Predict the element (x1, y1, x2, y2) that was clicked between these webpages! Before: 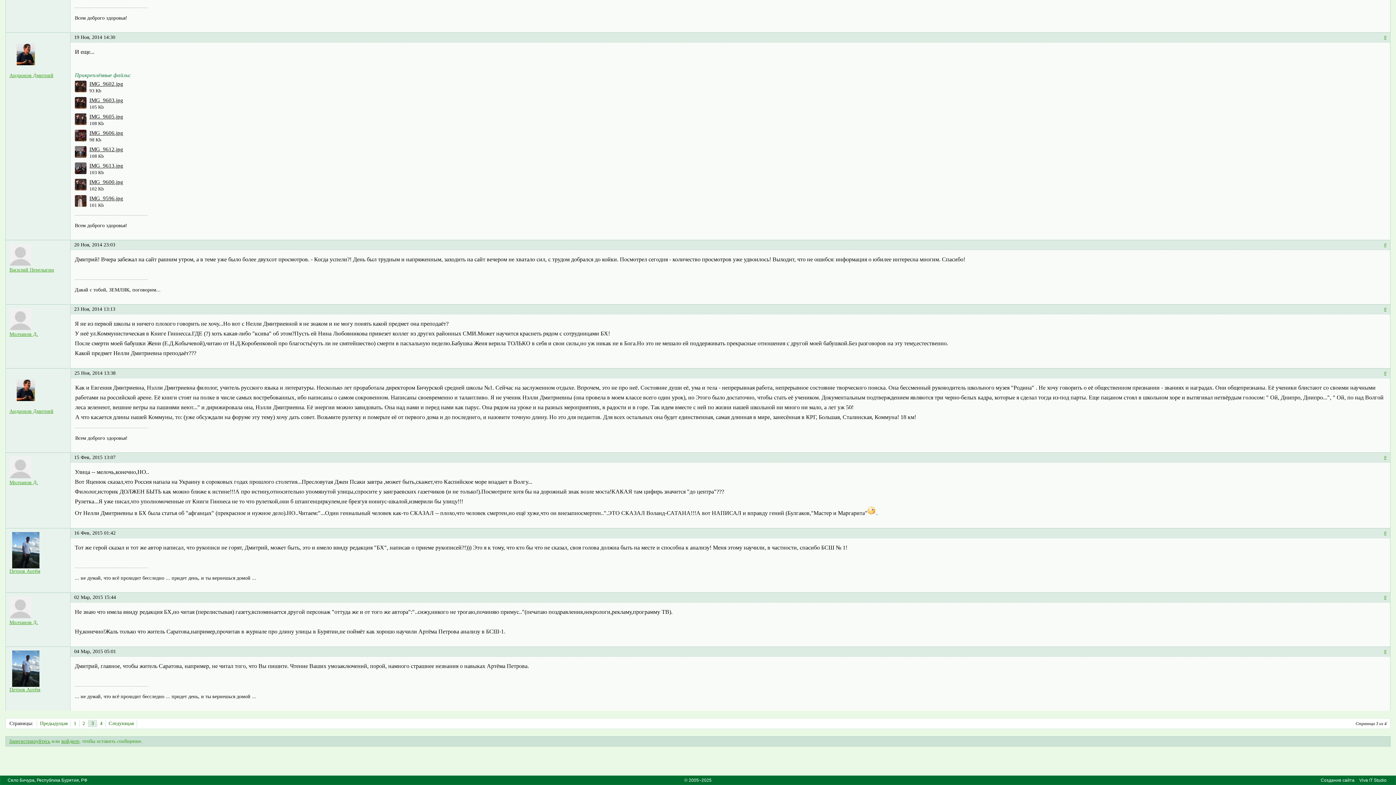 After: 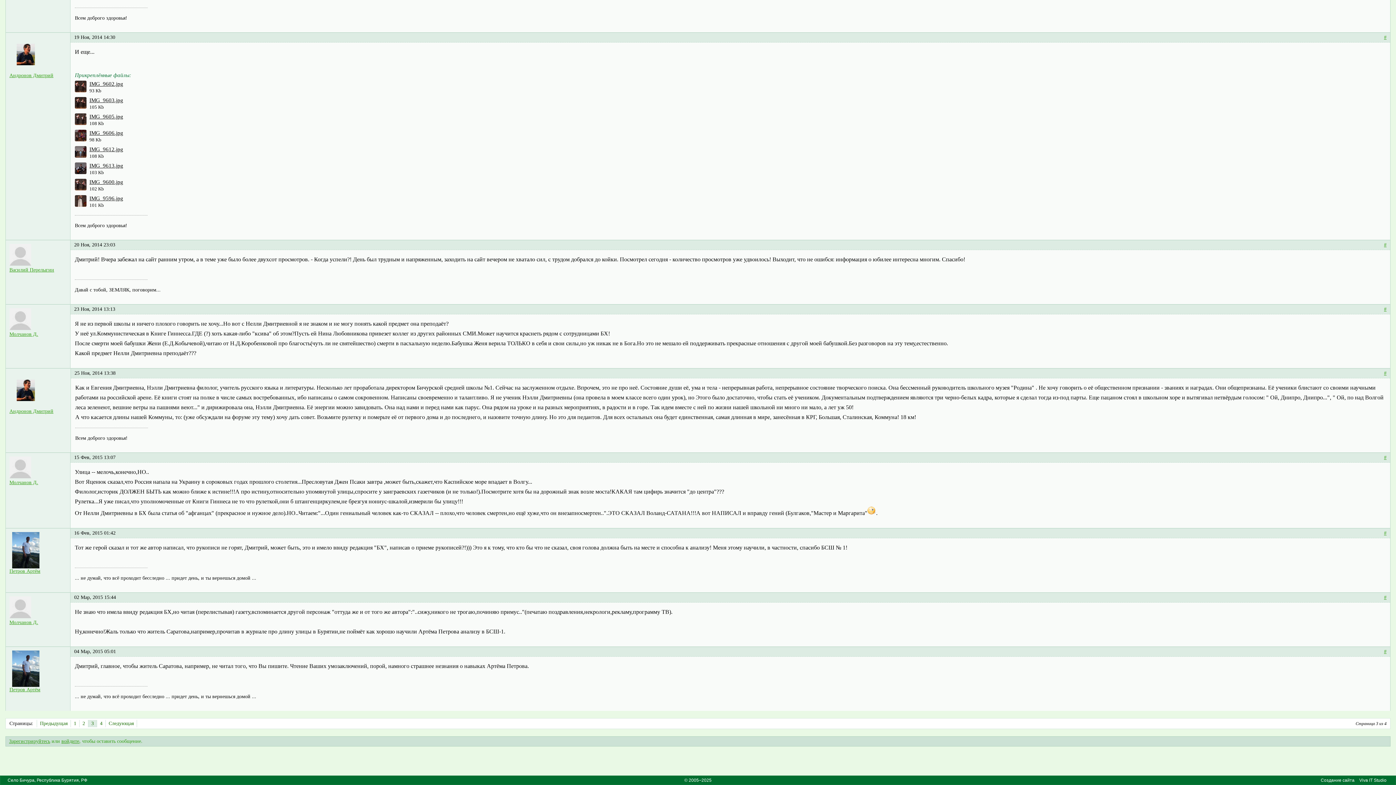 Action: bbox: (1384, 454, 1386, 460) label: #